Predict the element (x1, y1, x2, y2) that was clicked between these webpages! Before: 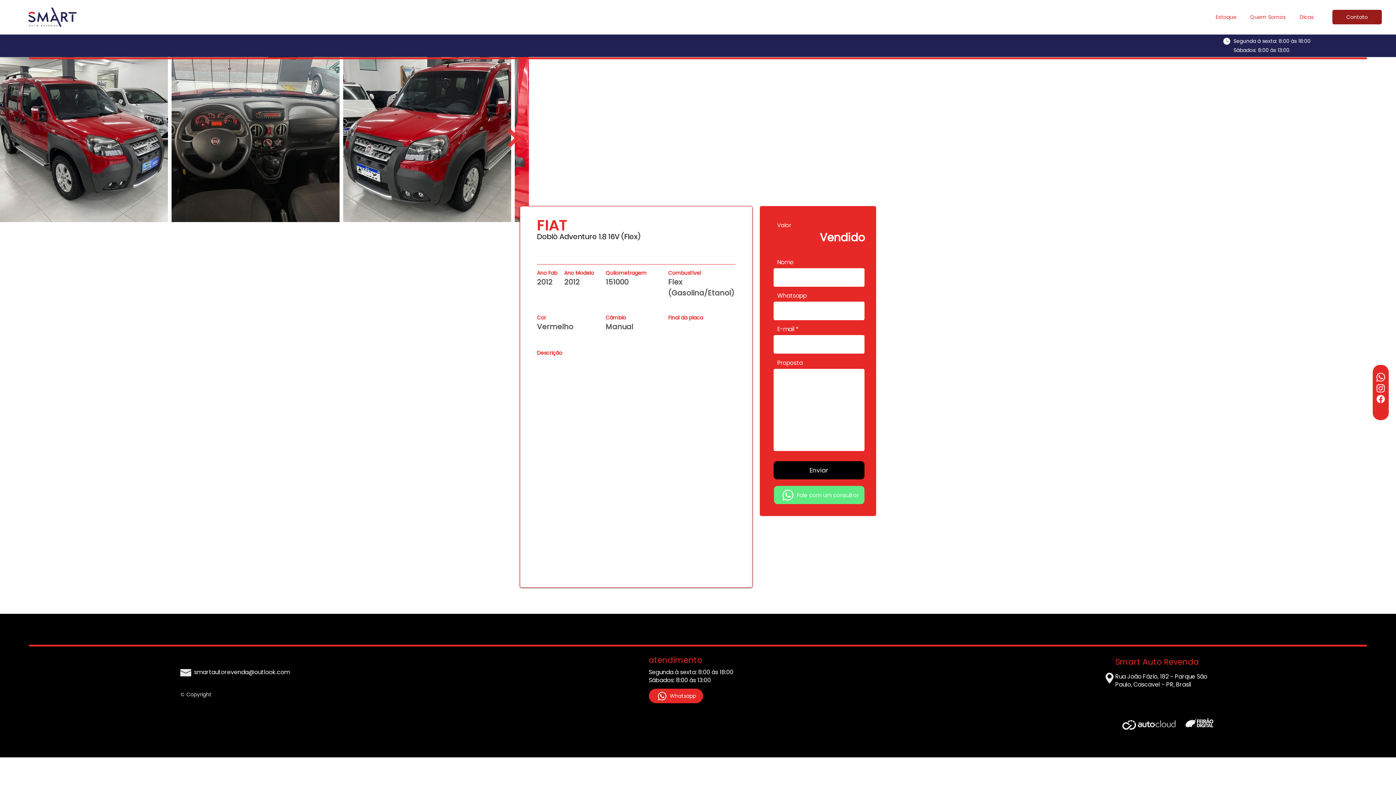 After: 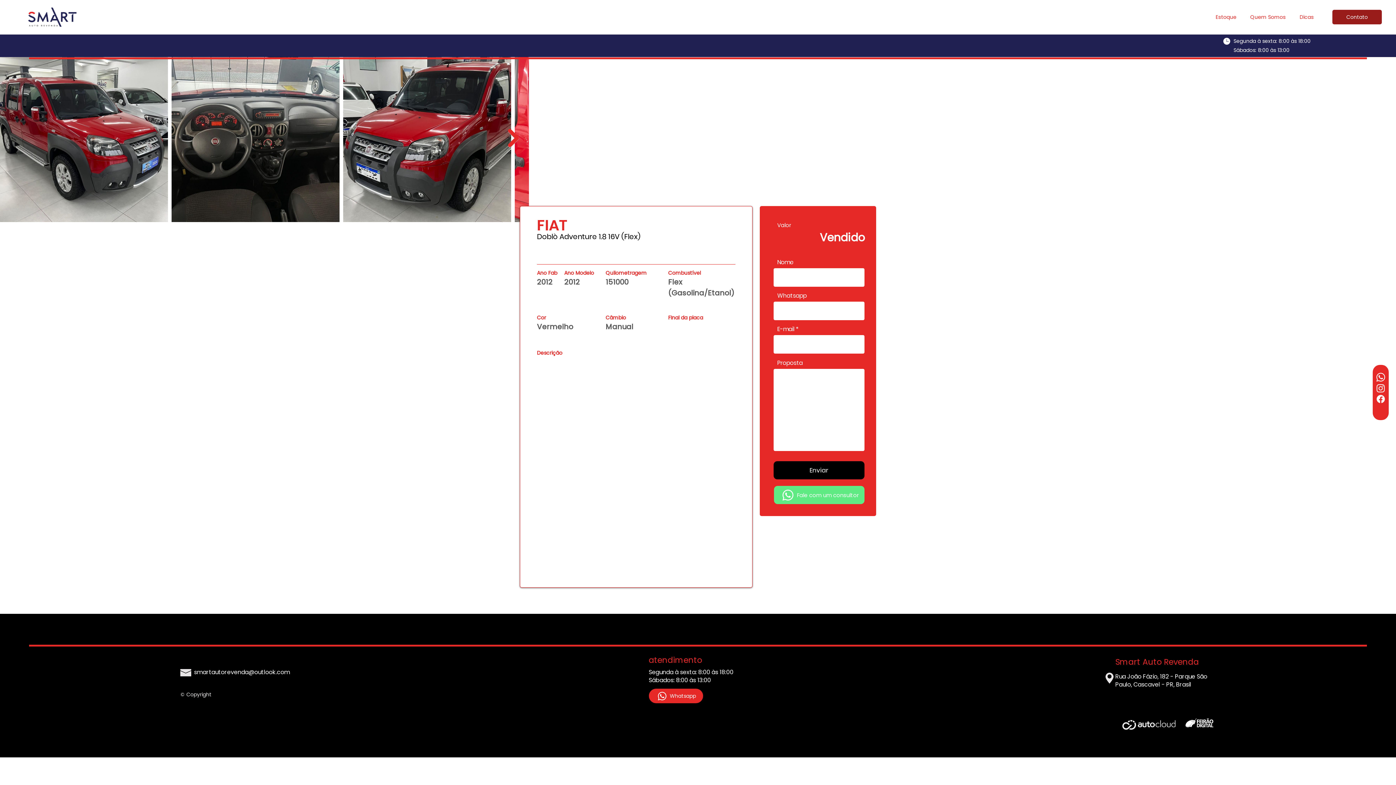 Action: label: Next Item bbox: (508, 129, 518, 147)